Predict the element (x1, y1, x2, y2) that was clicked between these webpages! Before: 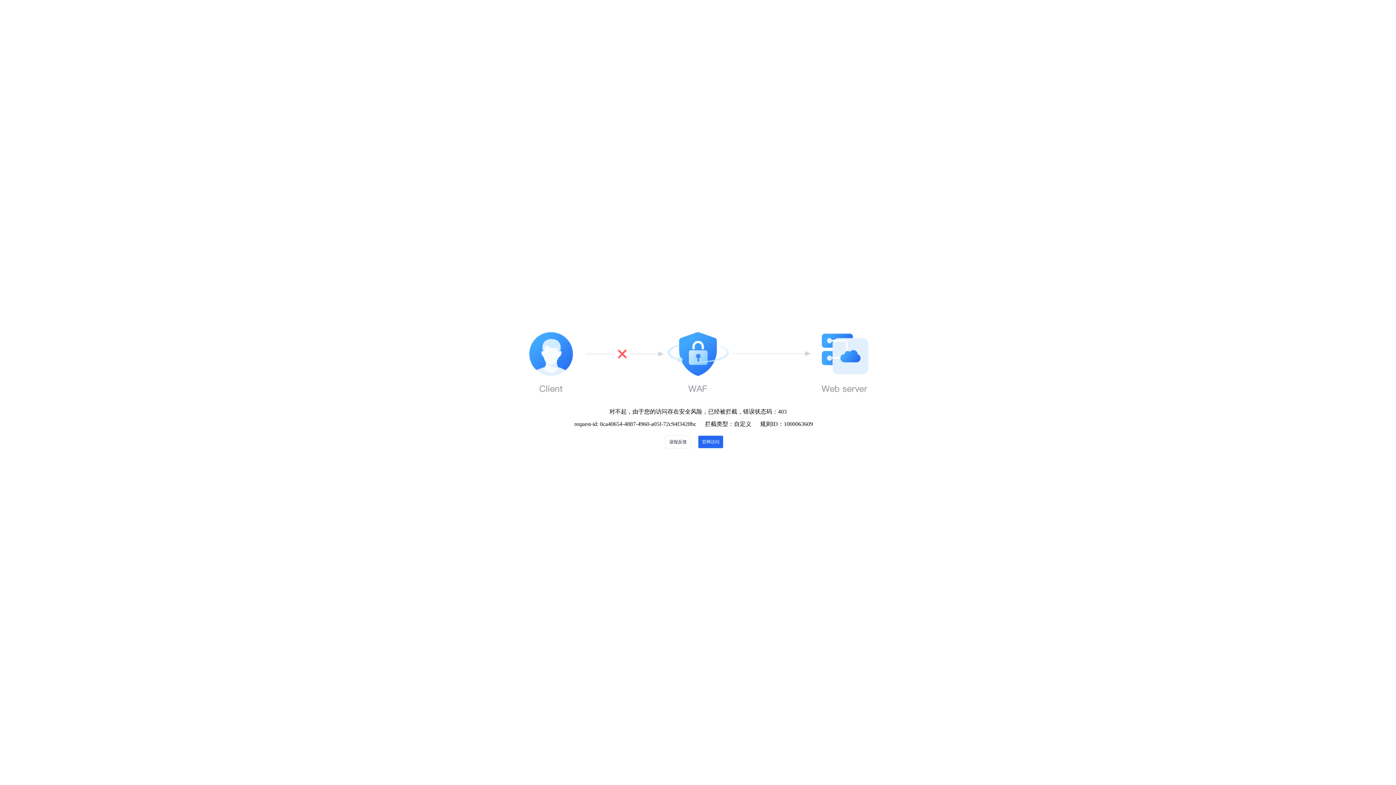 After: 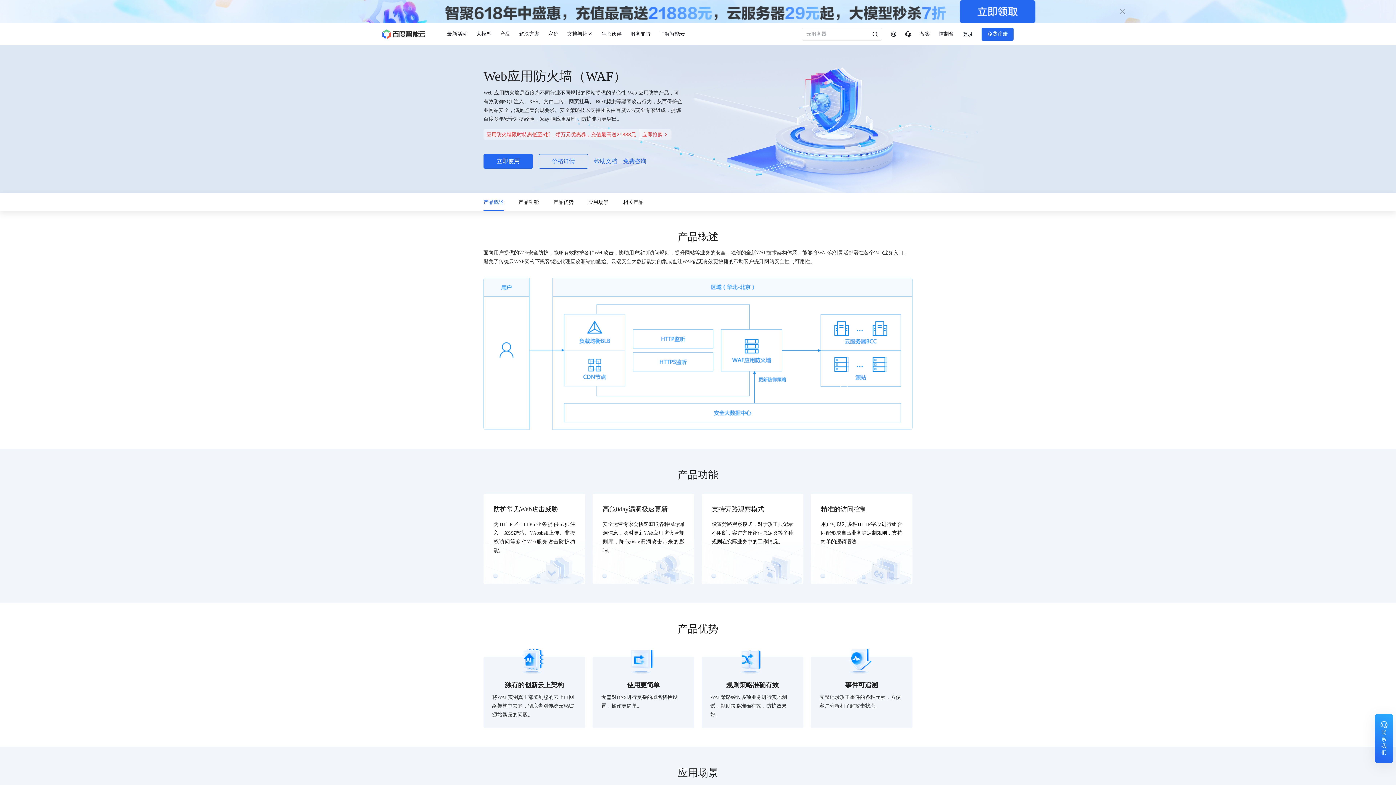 Action: bbox: (698, 435, 723, 448) label: 官网访问